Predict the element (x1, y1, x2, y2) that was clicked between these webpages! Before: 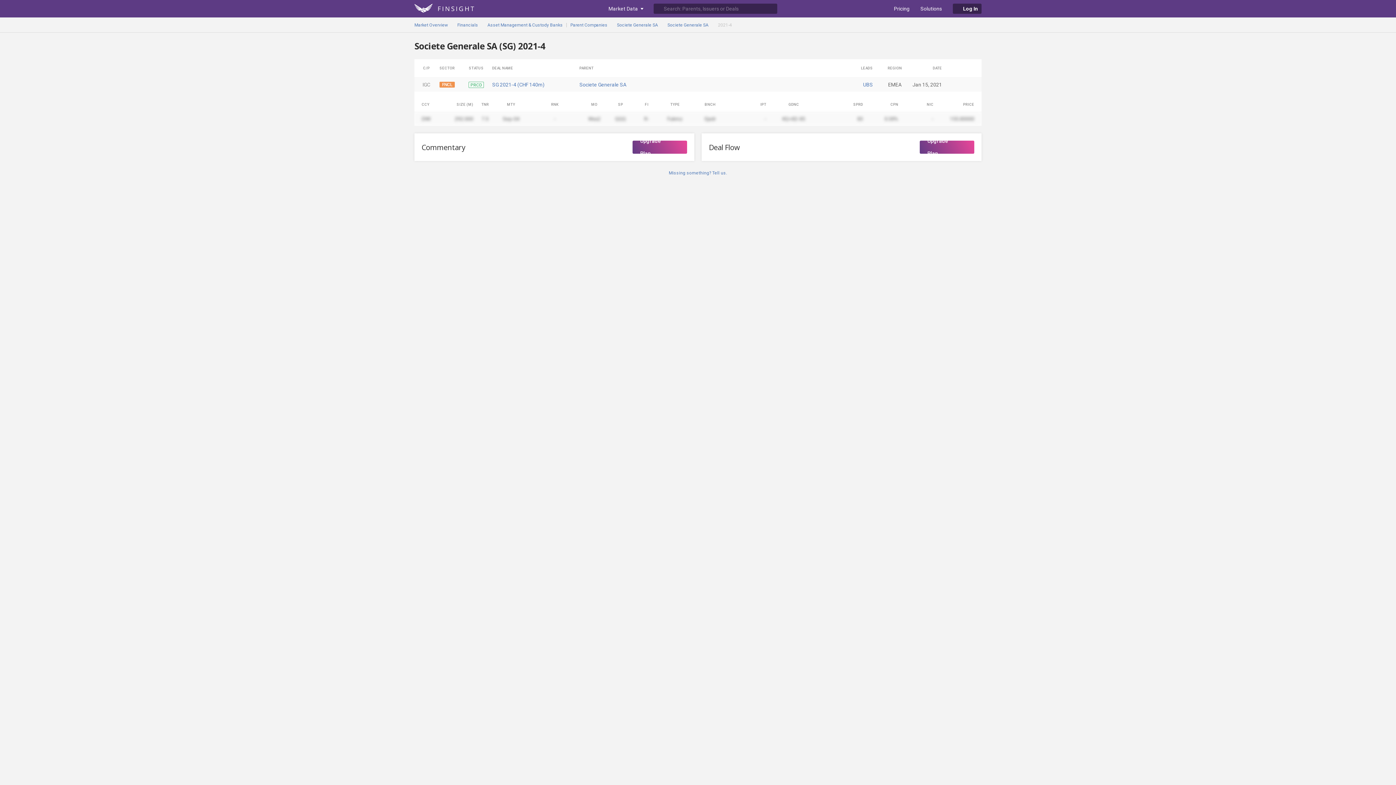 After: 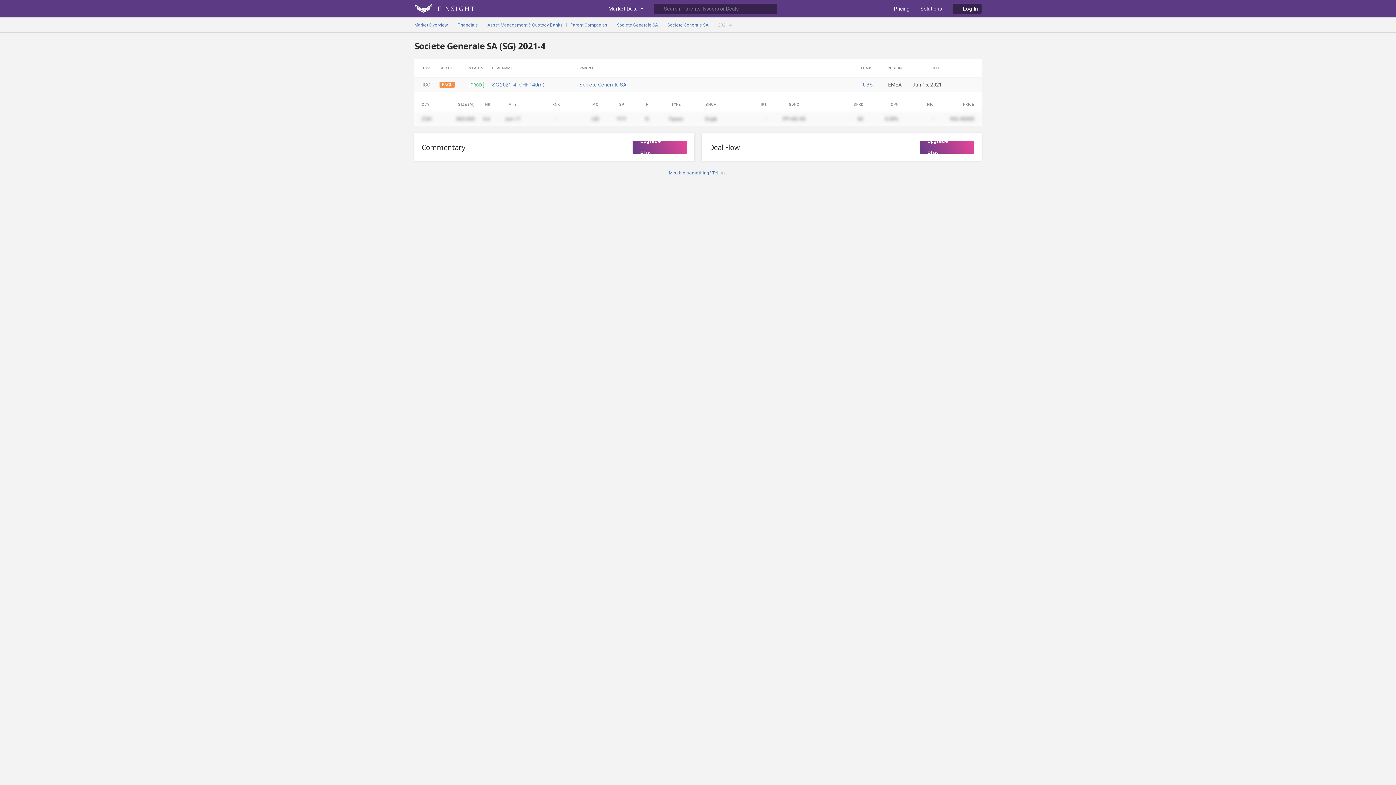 Action: bbox: (492, 81, 544, 87) label: SG 2021-4 (CHF 140m)